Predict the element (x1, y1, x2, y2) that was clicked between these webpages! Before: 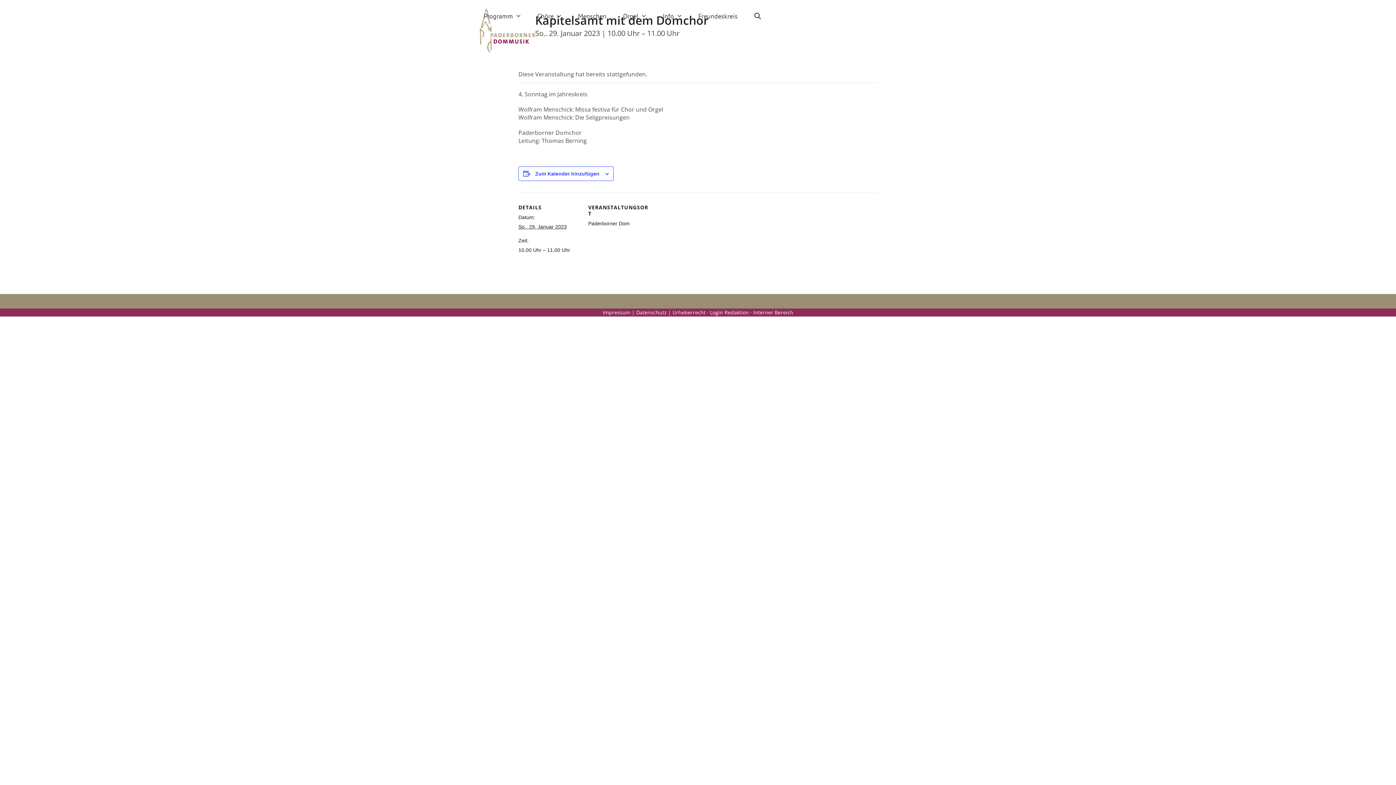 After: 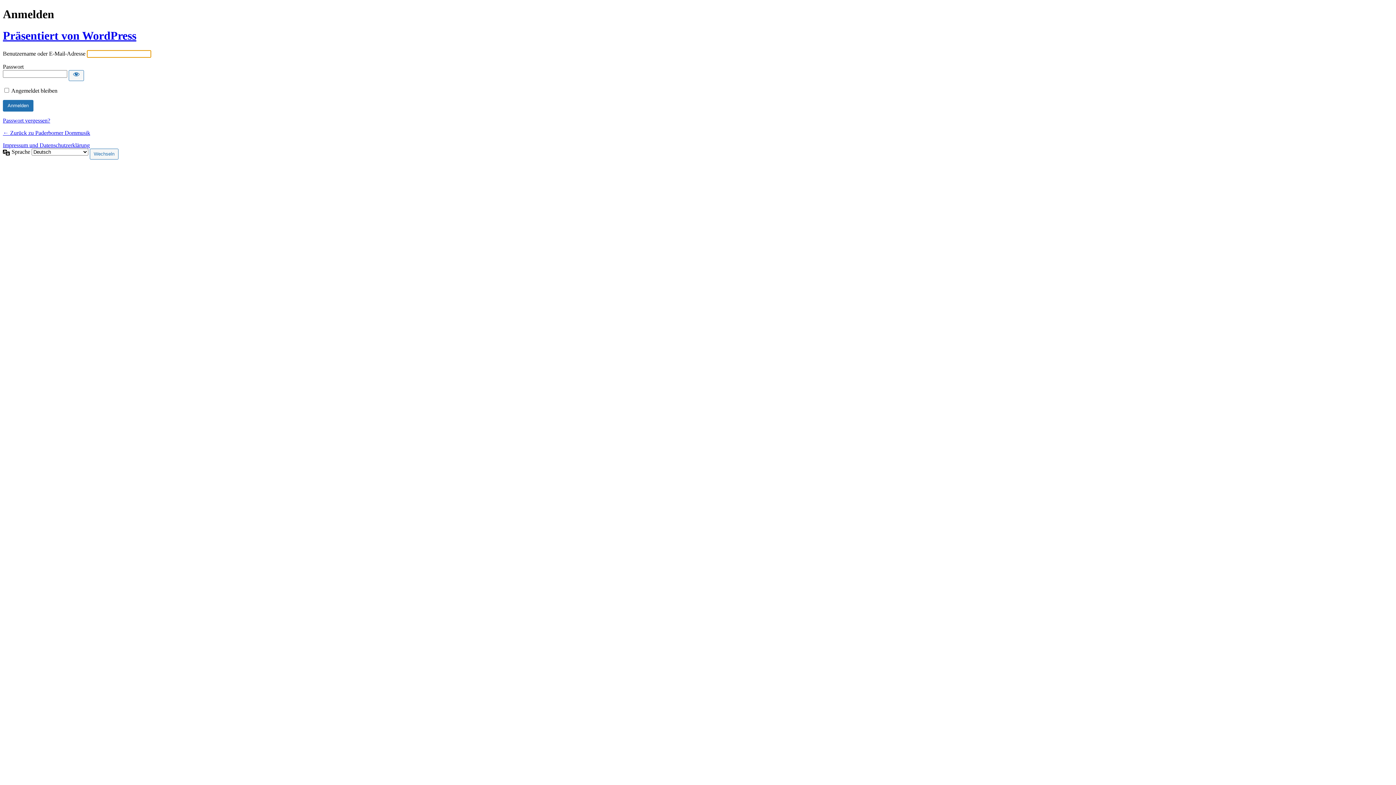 Action: bbox: (710, 309, 753, 316) label: Login Redaktion · 